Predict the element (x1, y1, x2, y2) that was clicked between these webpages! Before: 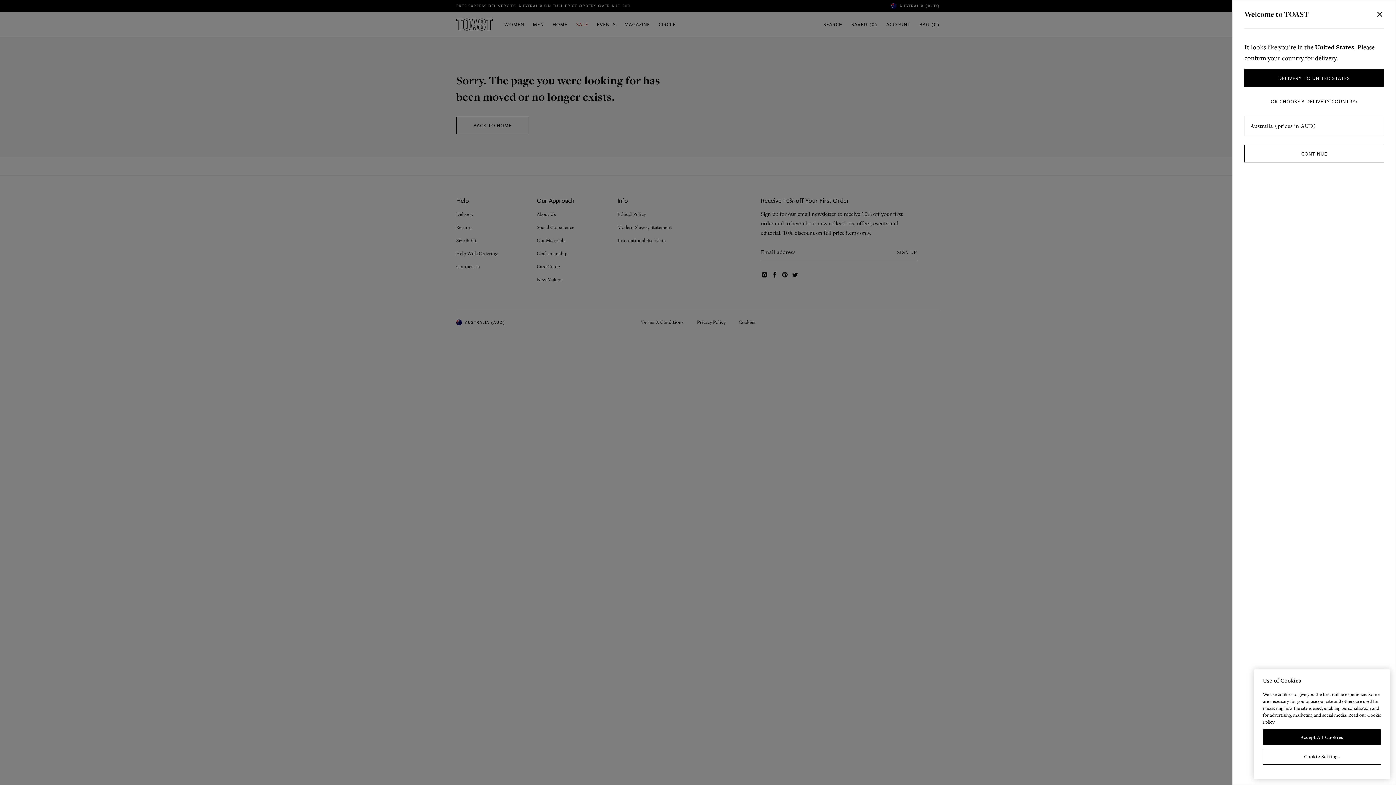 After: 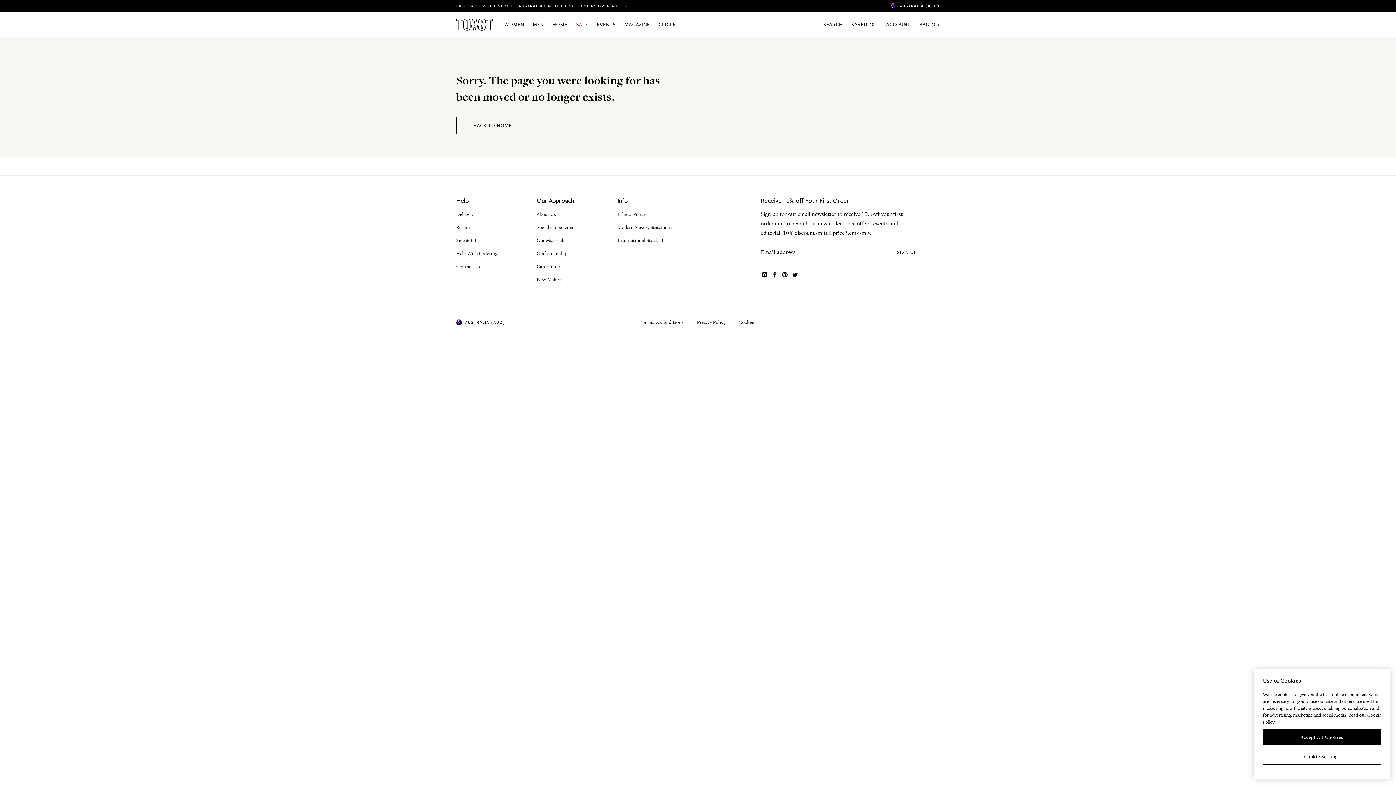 Action: label: CONTINUE bbox: (1244, 145, 1384, 162)